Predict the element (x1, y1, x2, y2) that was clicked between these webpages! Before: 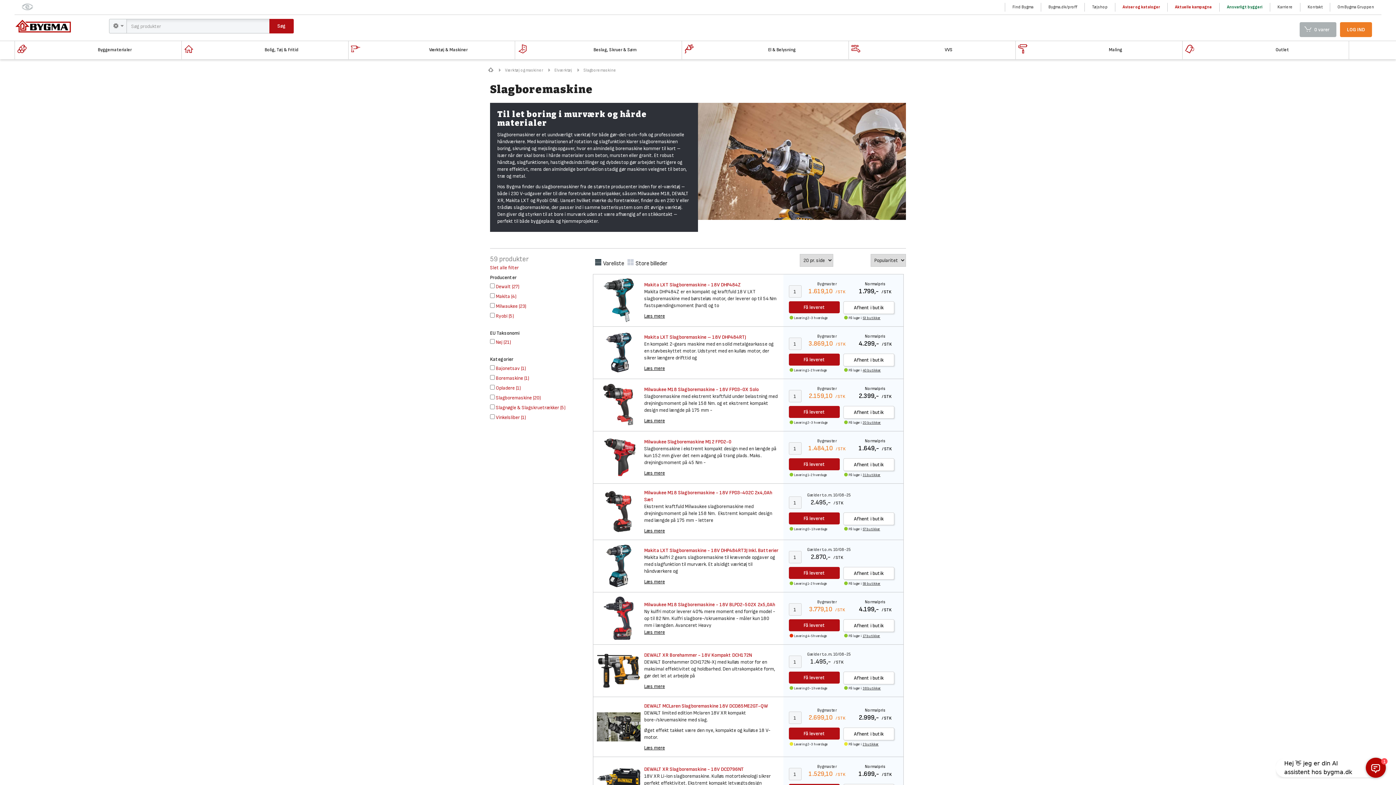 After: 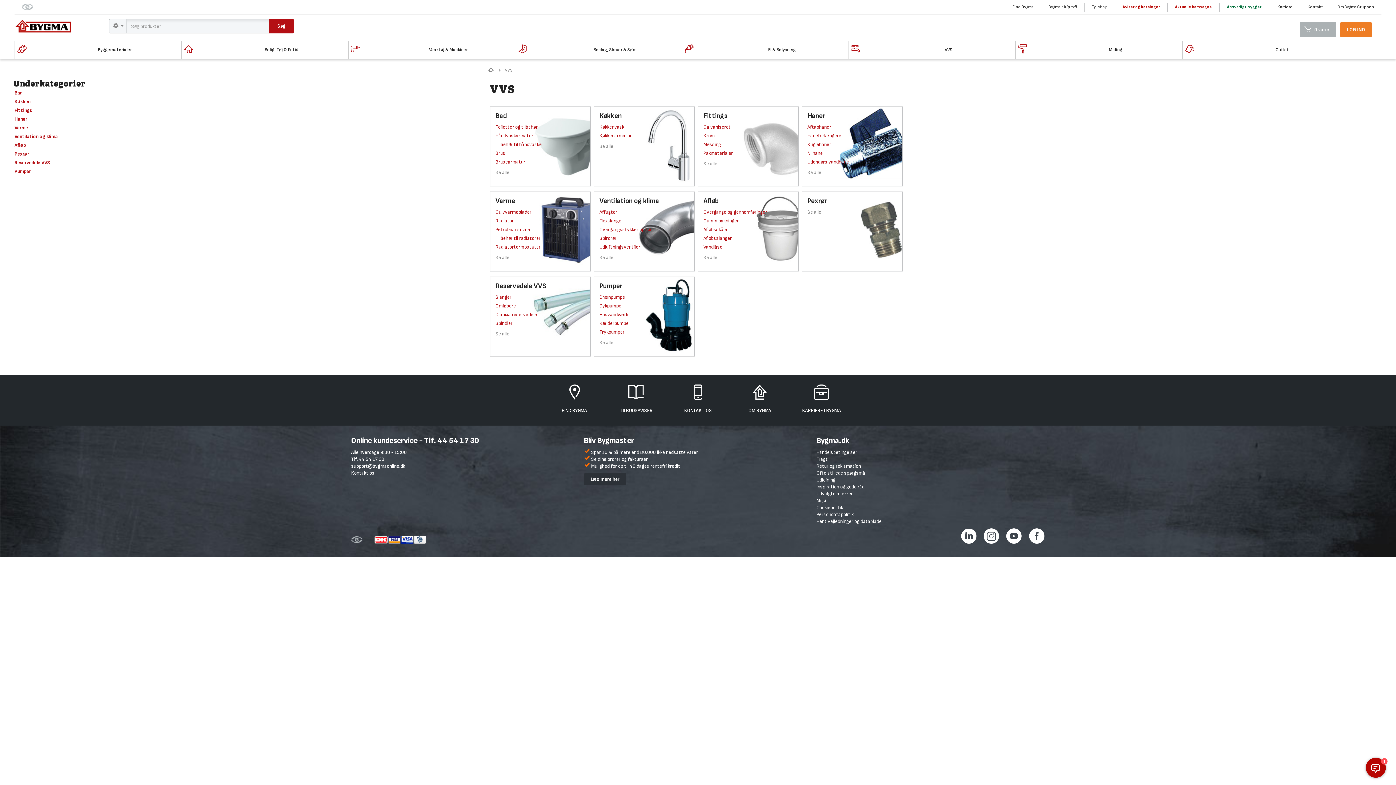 Action: label: VVS bbox: (849, 41, 1015, 59)